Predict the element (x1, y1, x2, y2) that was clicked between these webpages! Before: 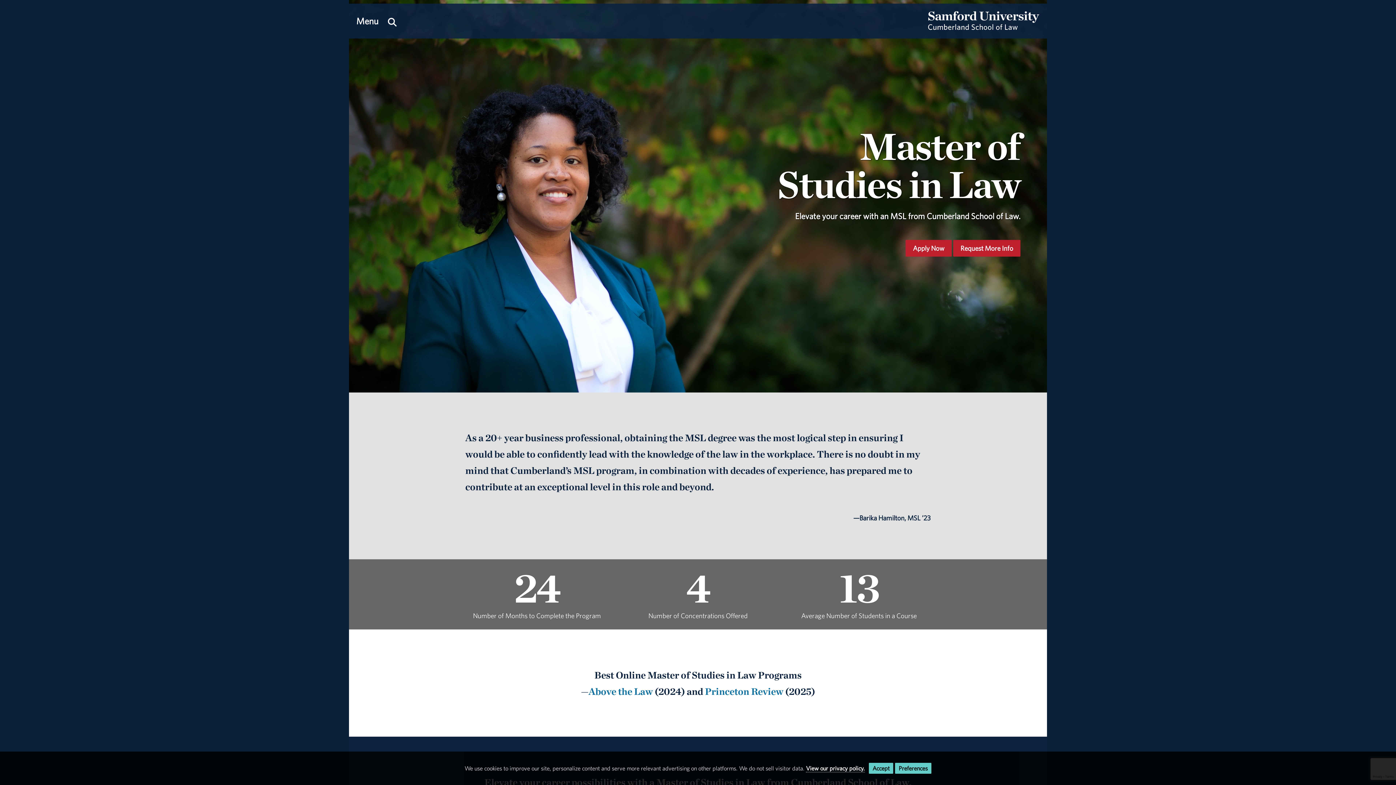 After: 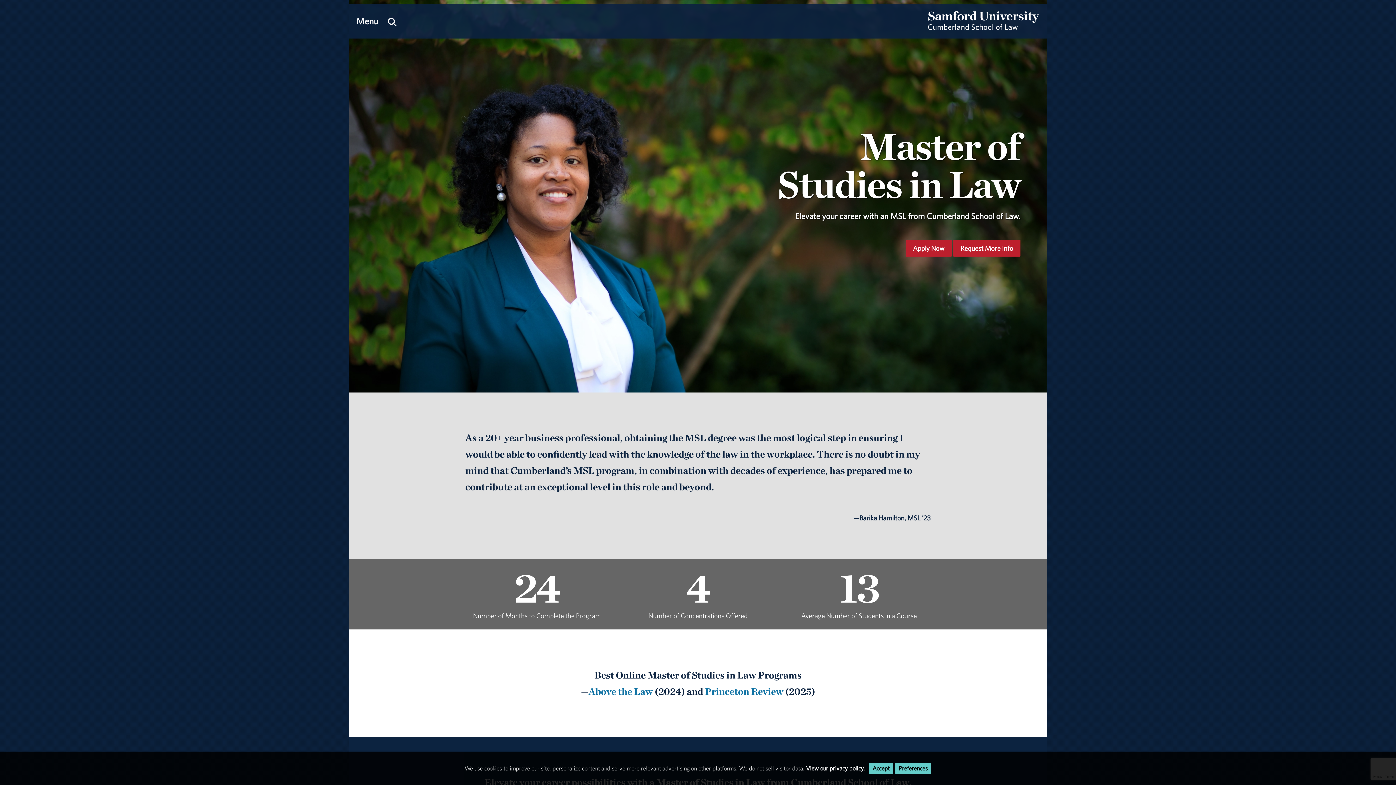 Action: bbox: (588, 685, 653, 697) label: Above the Law